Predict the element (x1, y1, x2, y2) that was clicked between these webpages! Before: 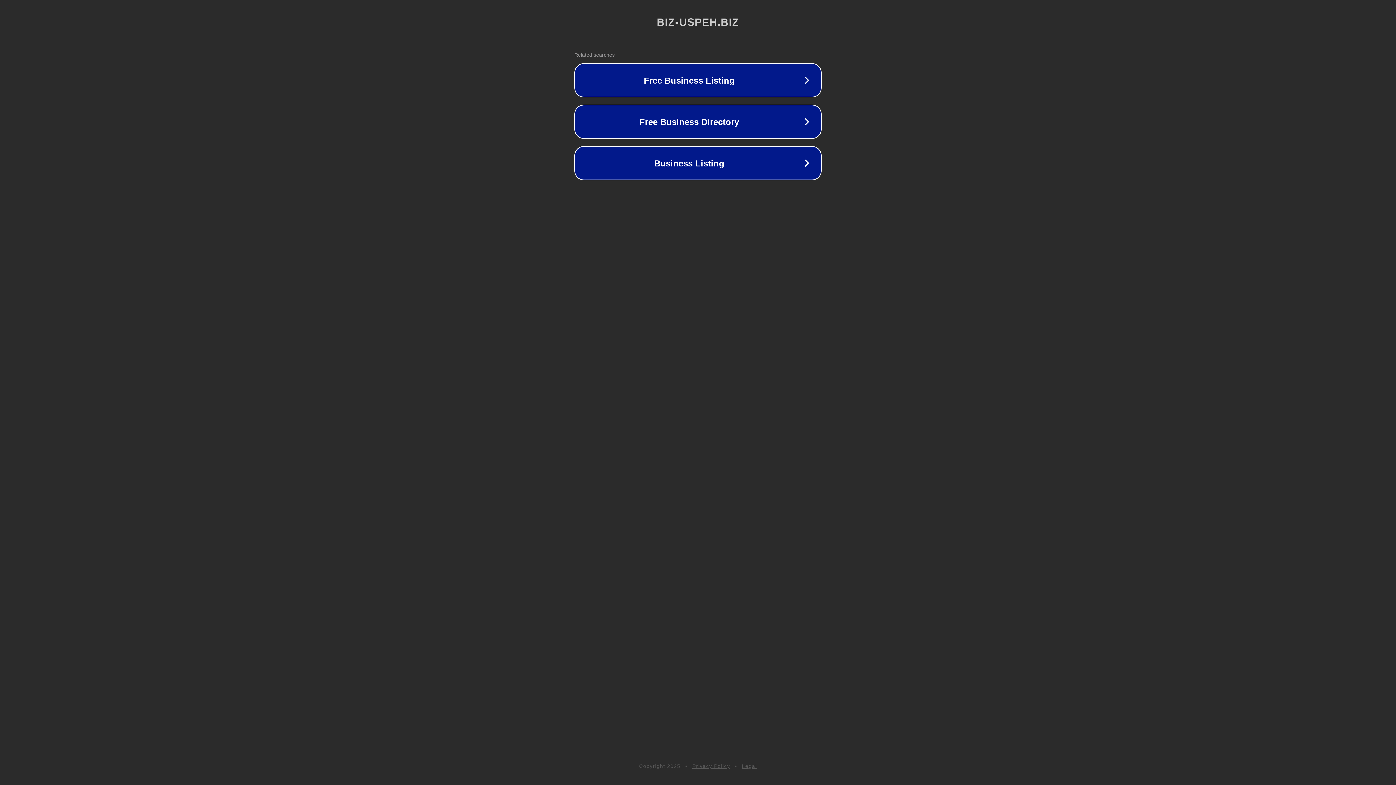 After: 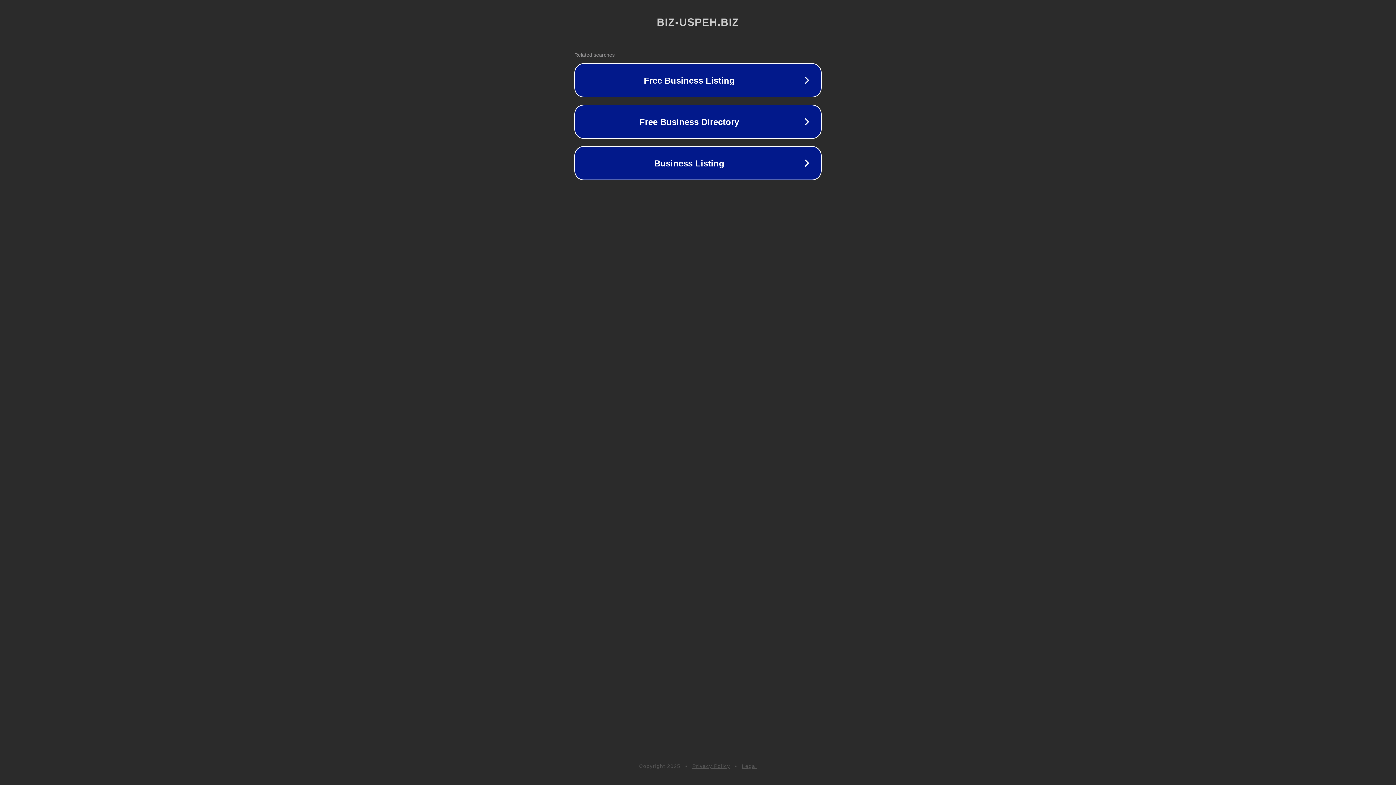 Action: label: Privacy Policy bbox: (692, 763, 730, 769)